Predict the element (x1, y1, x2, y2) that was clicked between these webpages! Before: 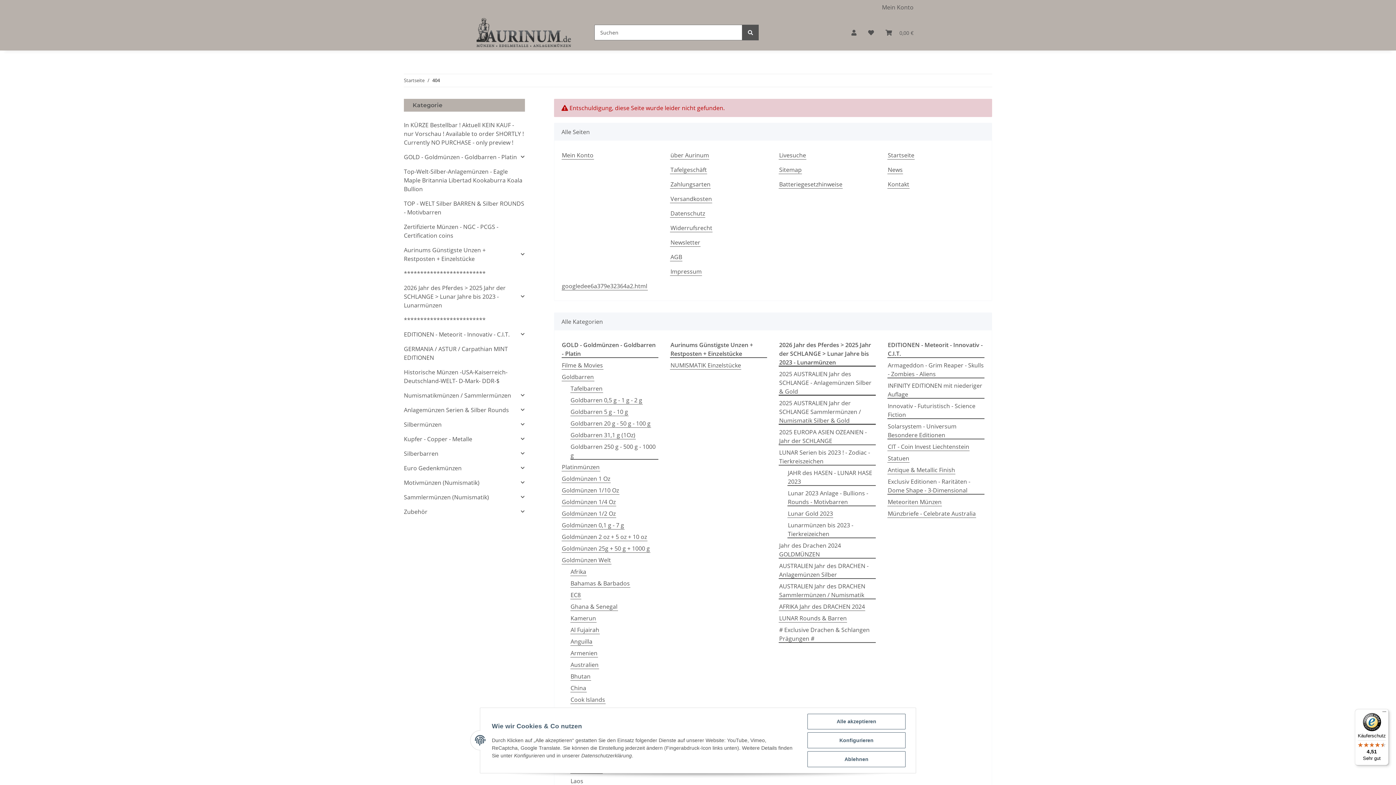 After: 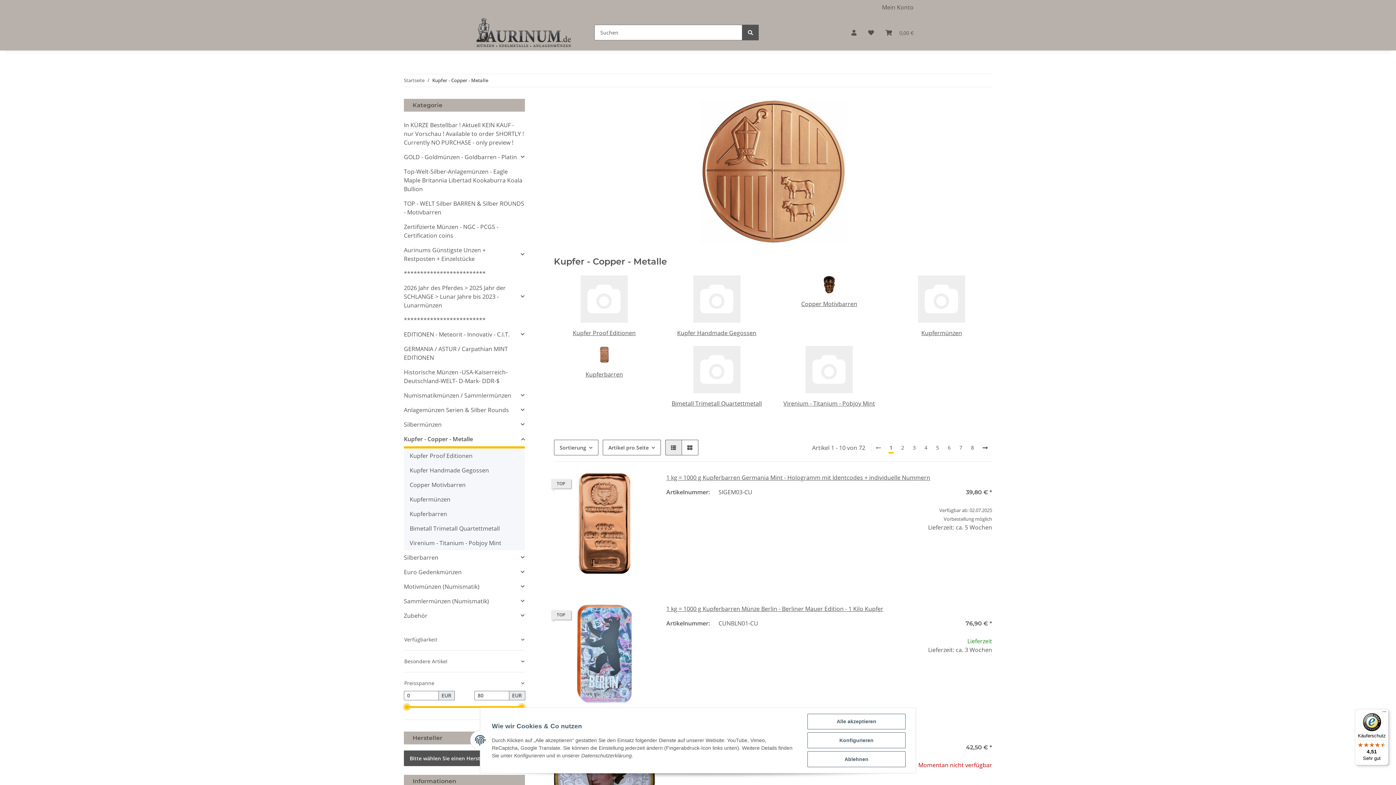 Action: bbox: (404, 434, 472, 443) label: Kupfer - Copper - Metalle